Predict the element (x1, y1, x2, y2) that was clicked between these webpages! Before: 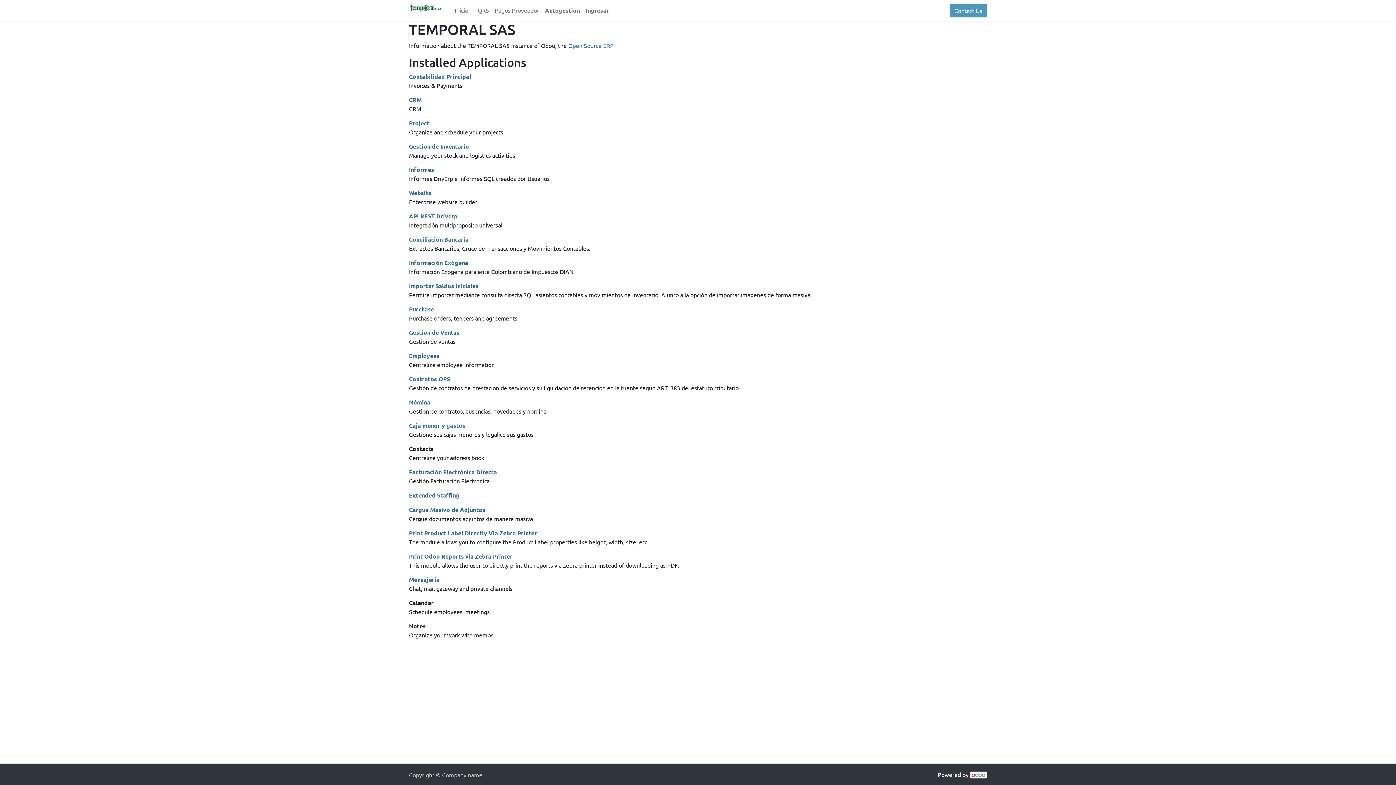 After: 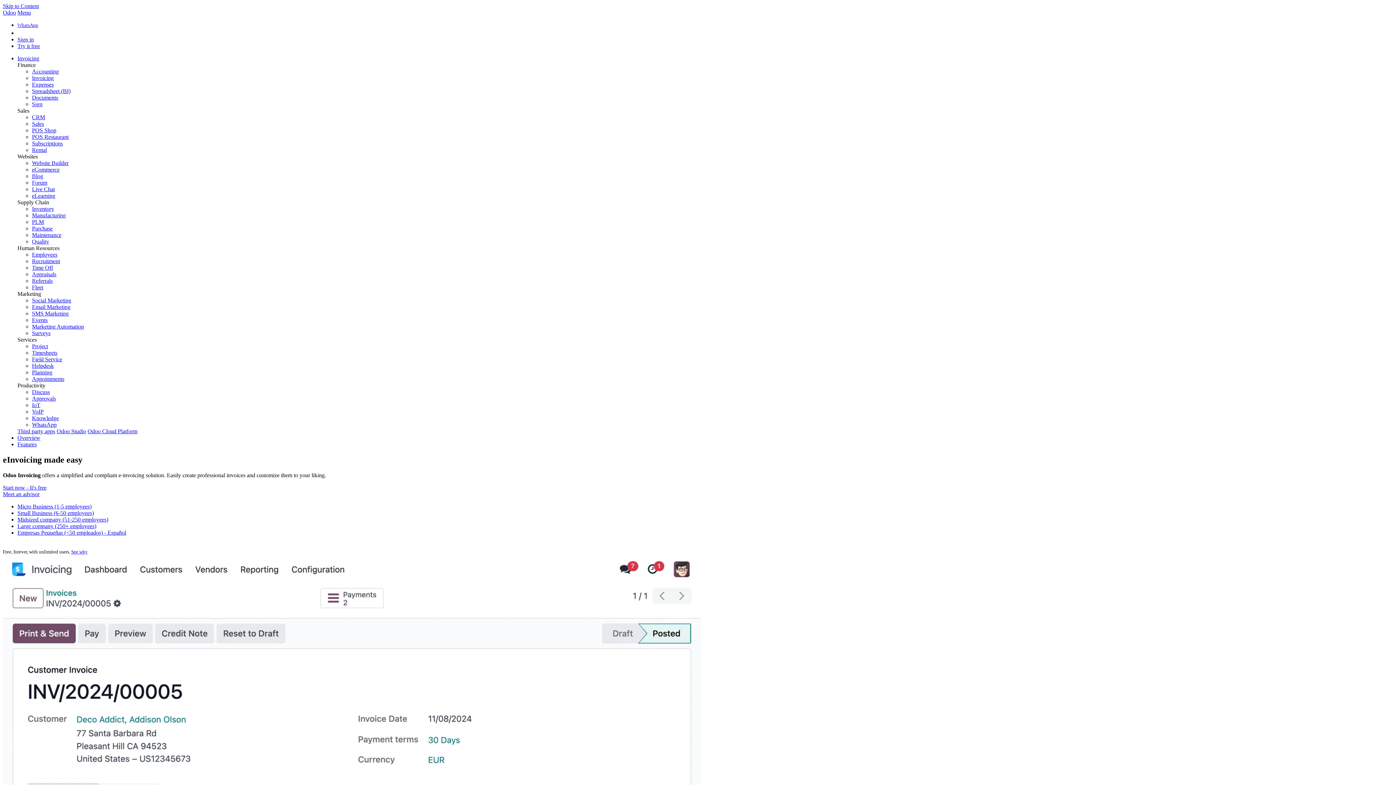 Action: label: Contabilidad Principal bbox: (409, 72, 471, 80)